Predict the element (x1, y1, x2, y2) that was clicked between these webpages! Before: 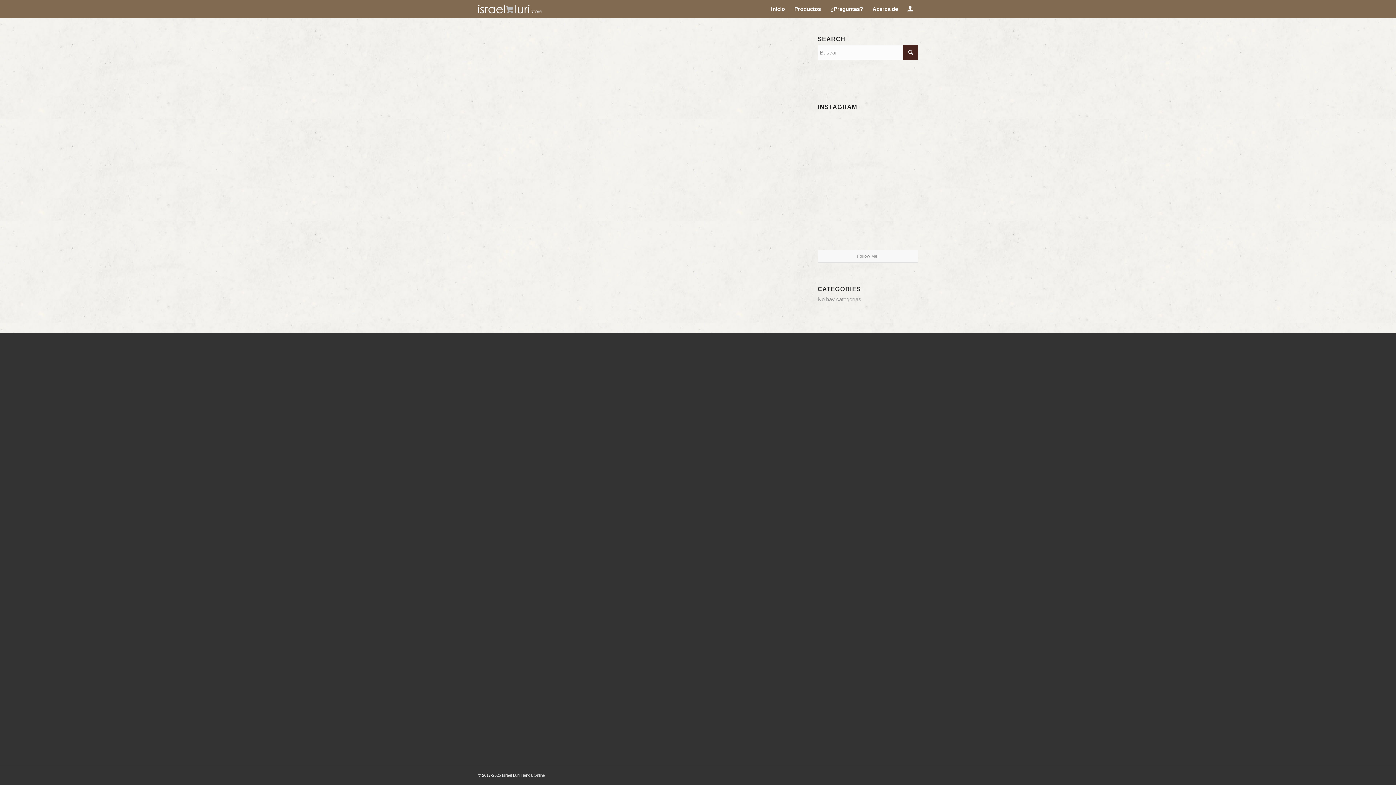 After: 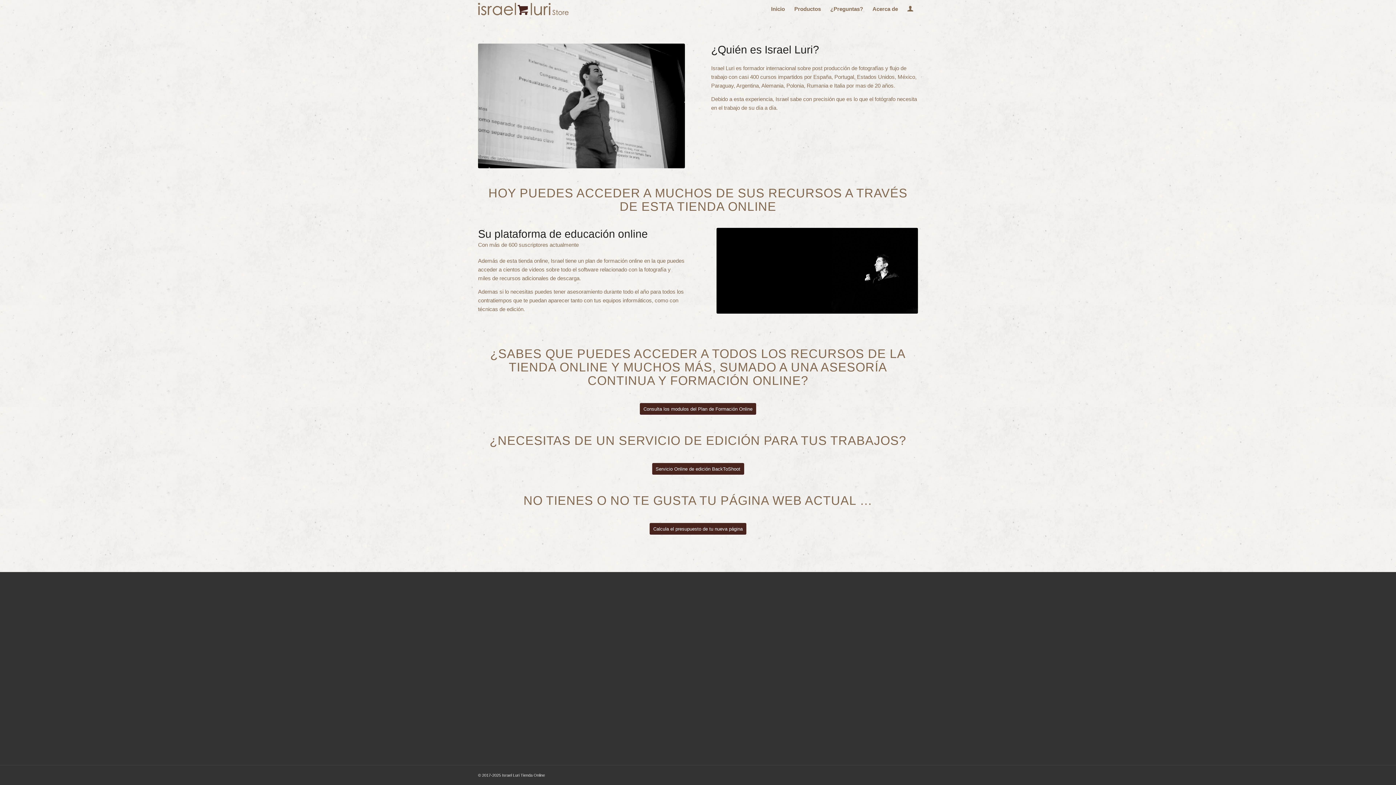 Action: label: Acerca de bbox: (868, 0, 902, 18)